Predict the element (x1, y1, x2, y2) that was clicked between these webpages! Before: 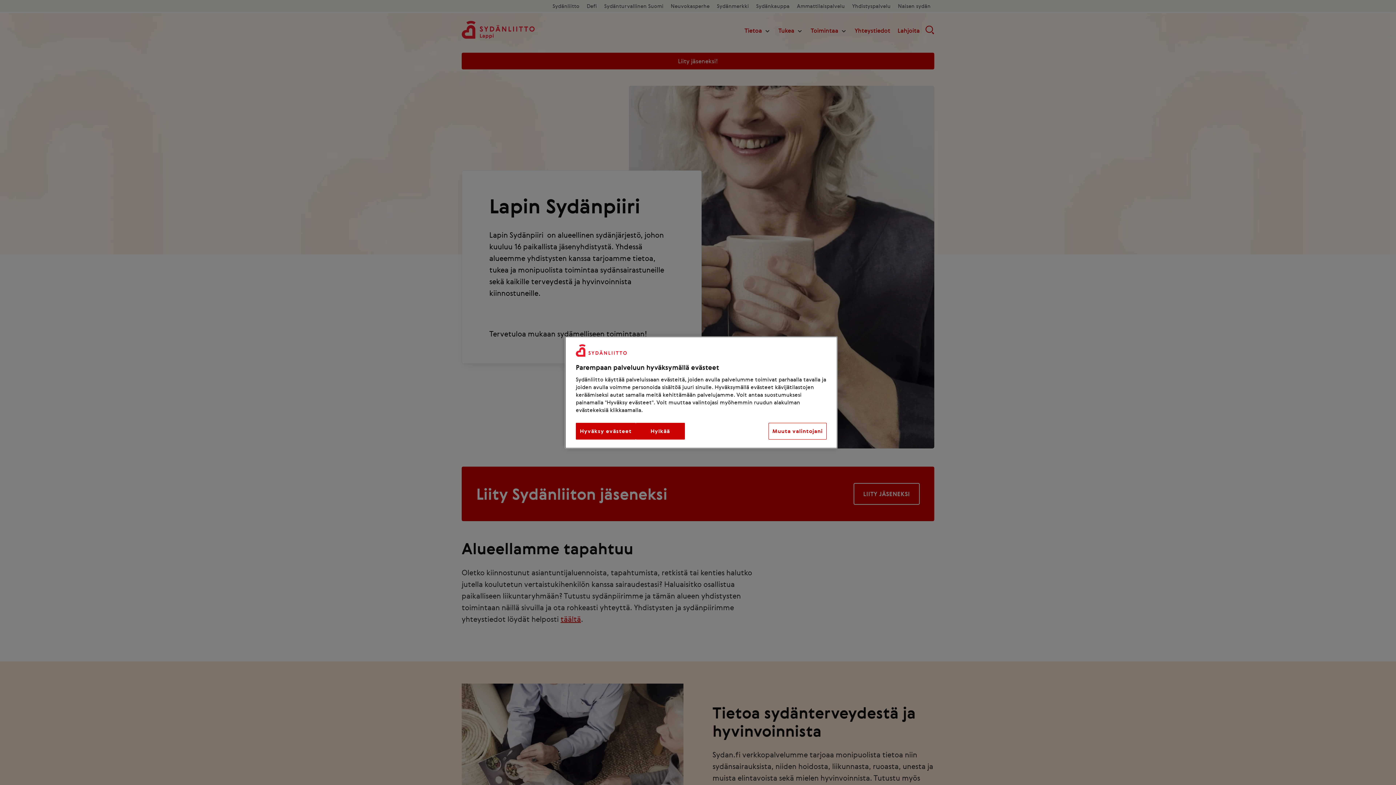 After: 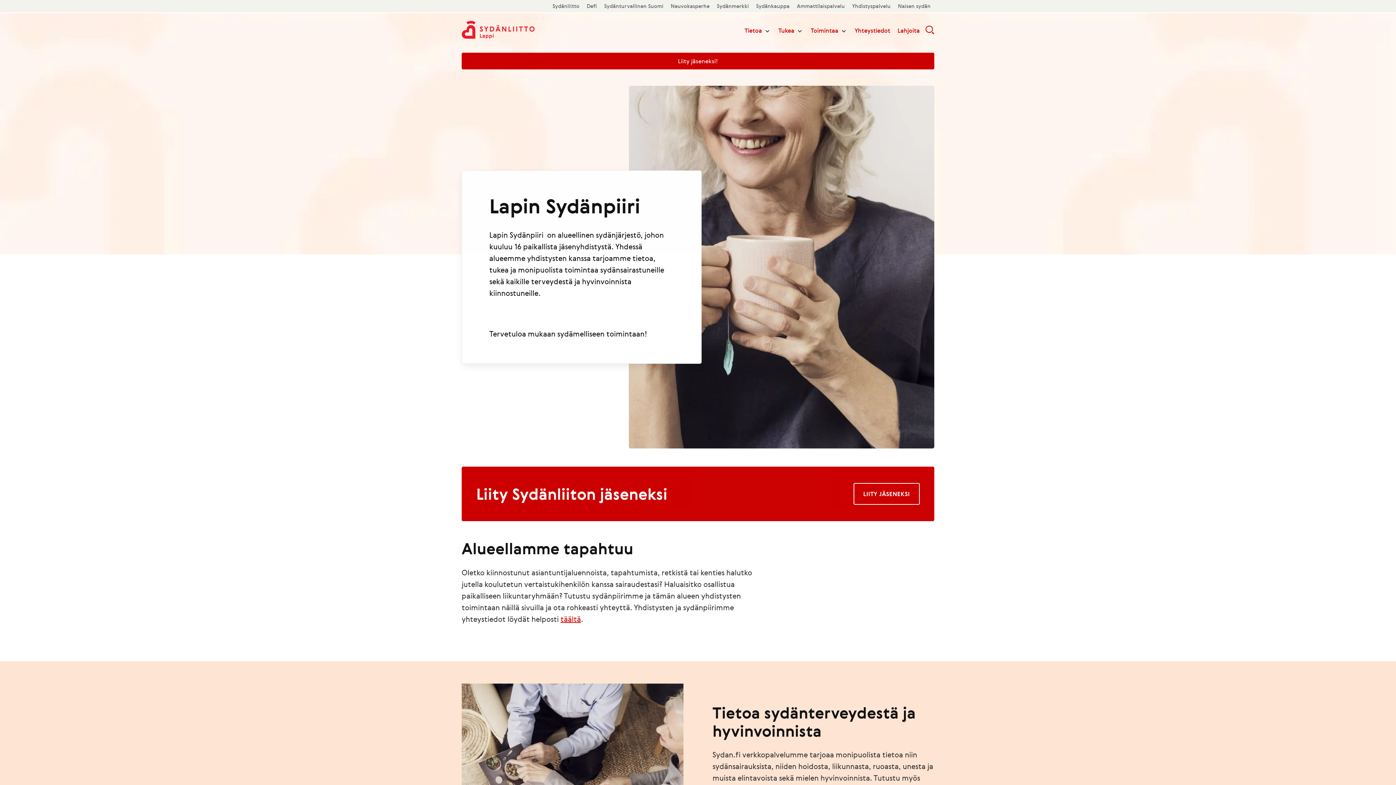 Action: label: Hylkää bbox: (635, 423, 684, 439)